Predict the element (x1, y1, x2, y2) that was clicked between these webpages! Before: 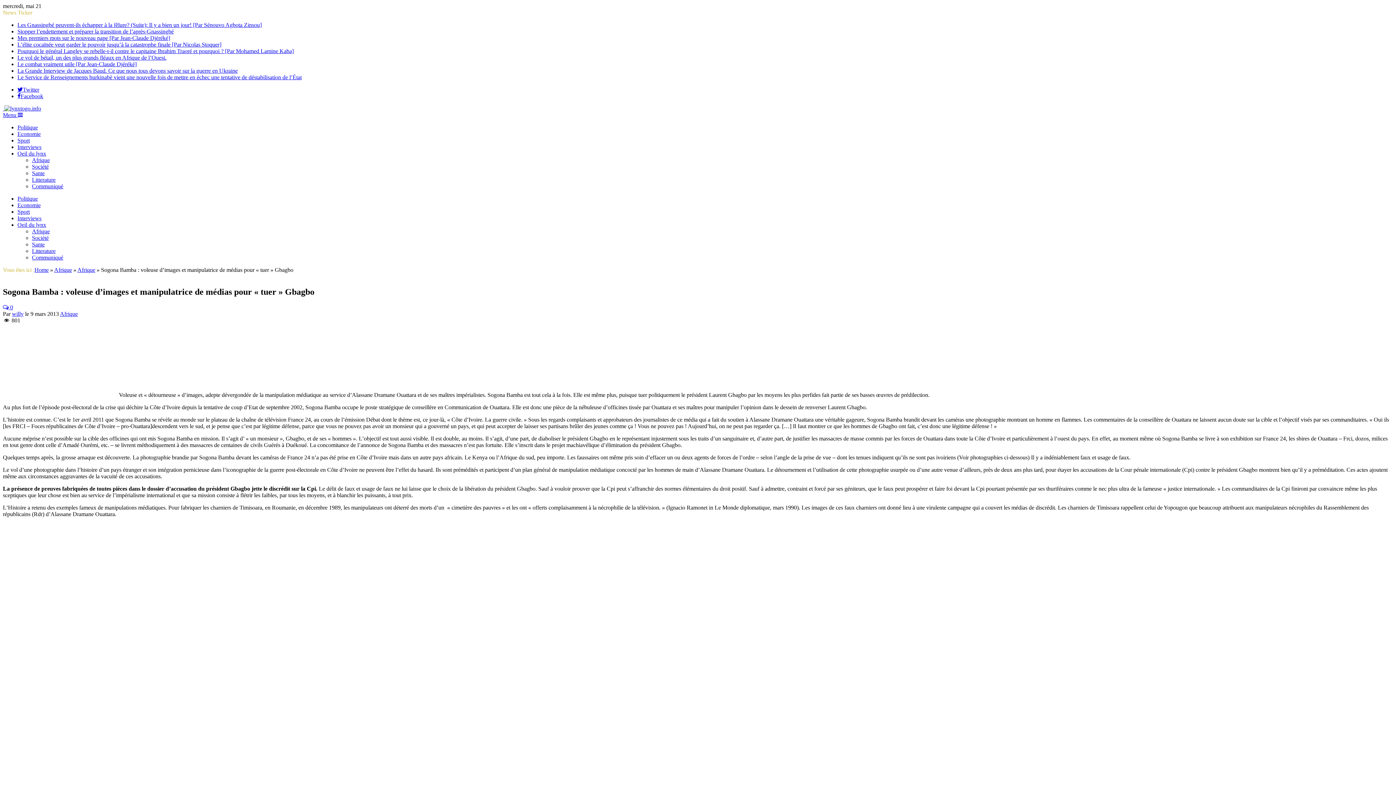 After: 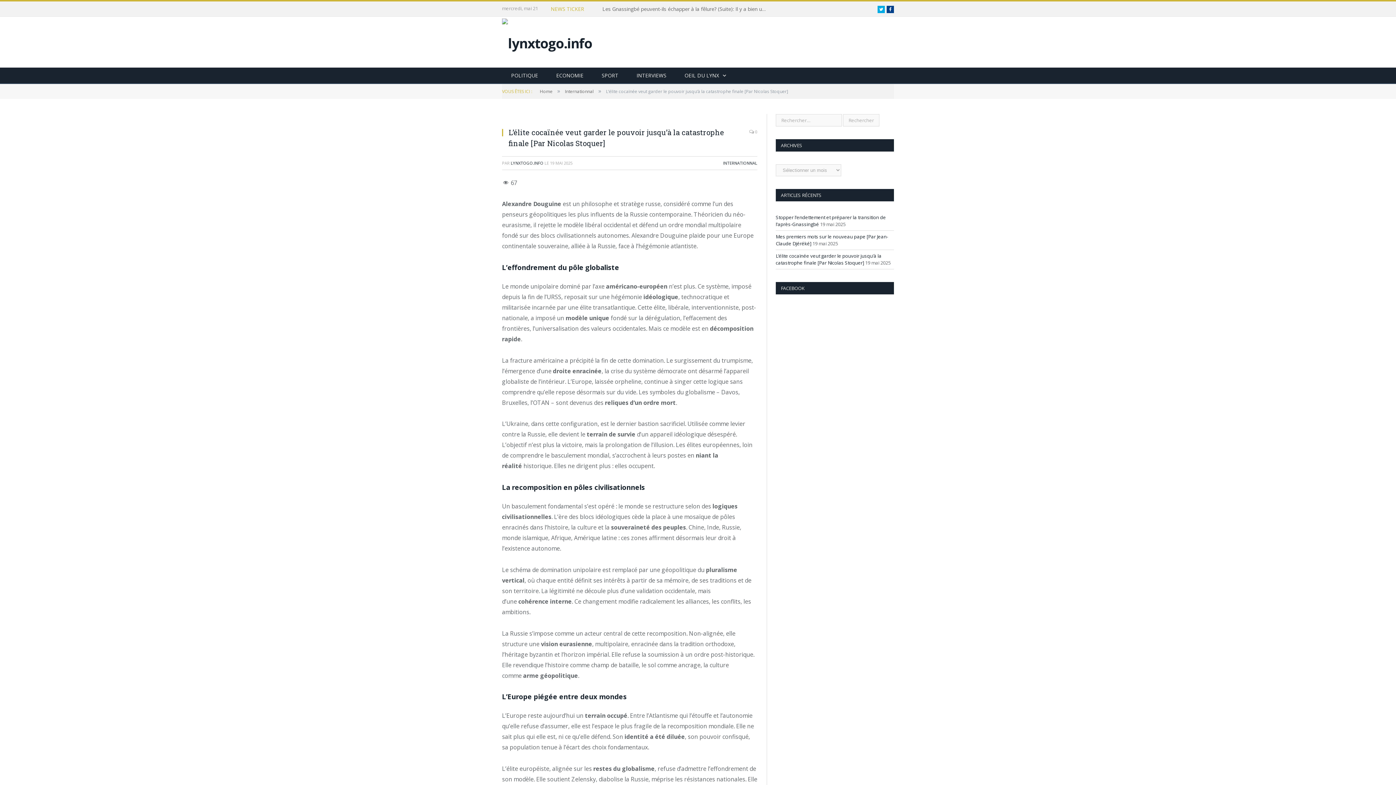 Action: label: L’élite cocaïnée veut garder le pouvoir jusqu’à la catastrophe finale [Par Nicolas Stoquer] bbox: (17, 41, 221, 47)